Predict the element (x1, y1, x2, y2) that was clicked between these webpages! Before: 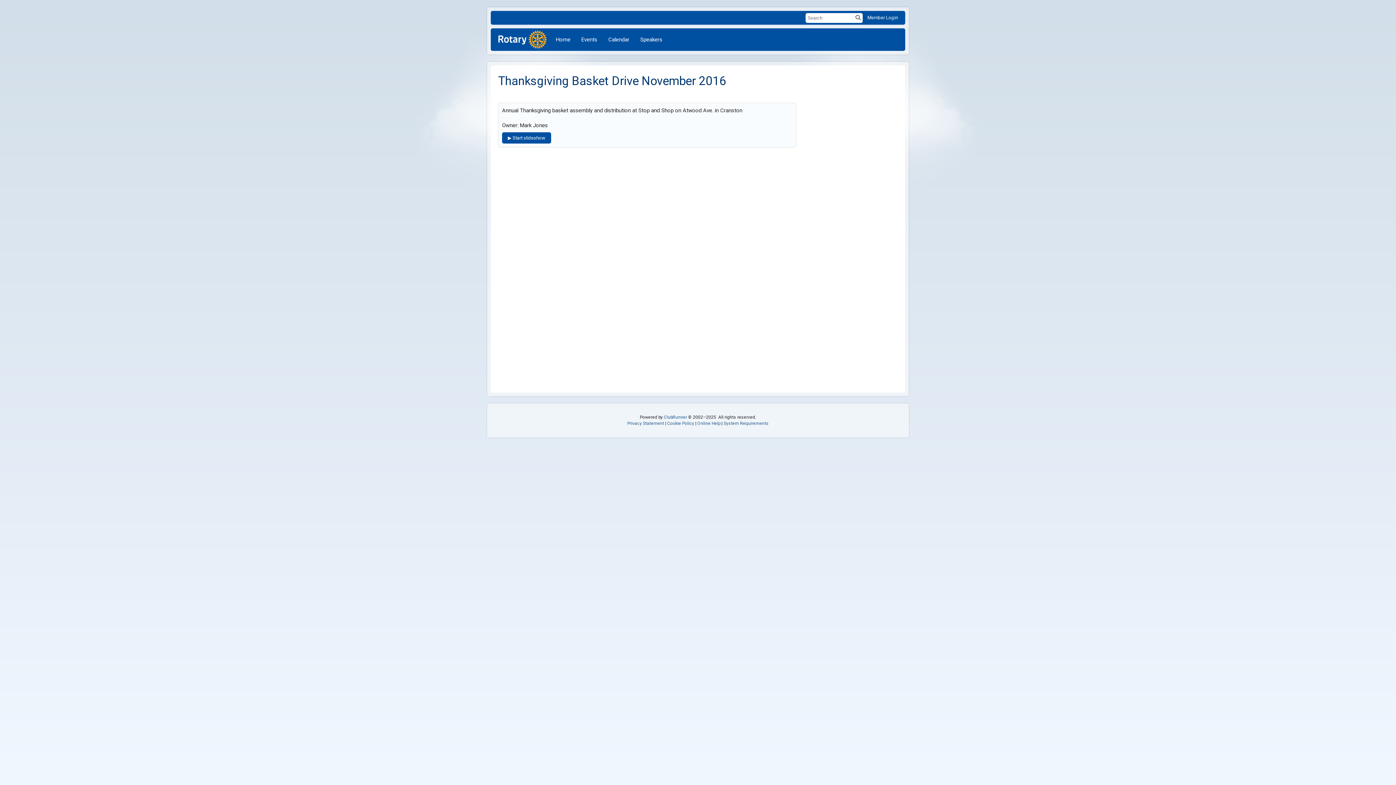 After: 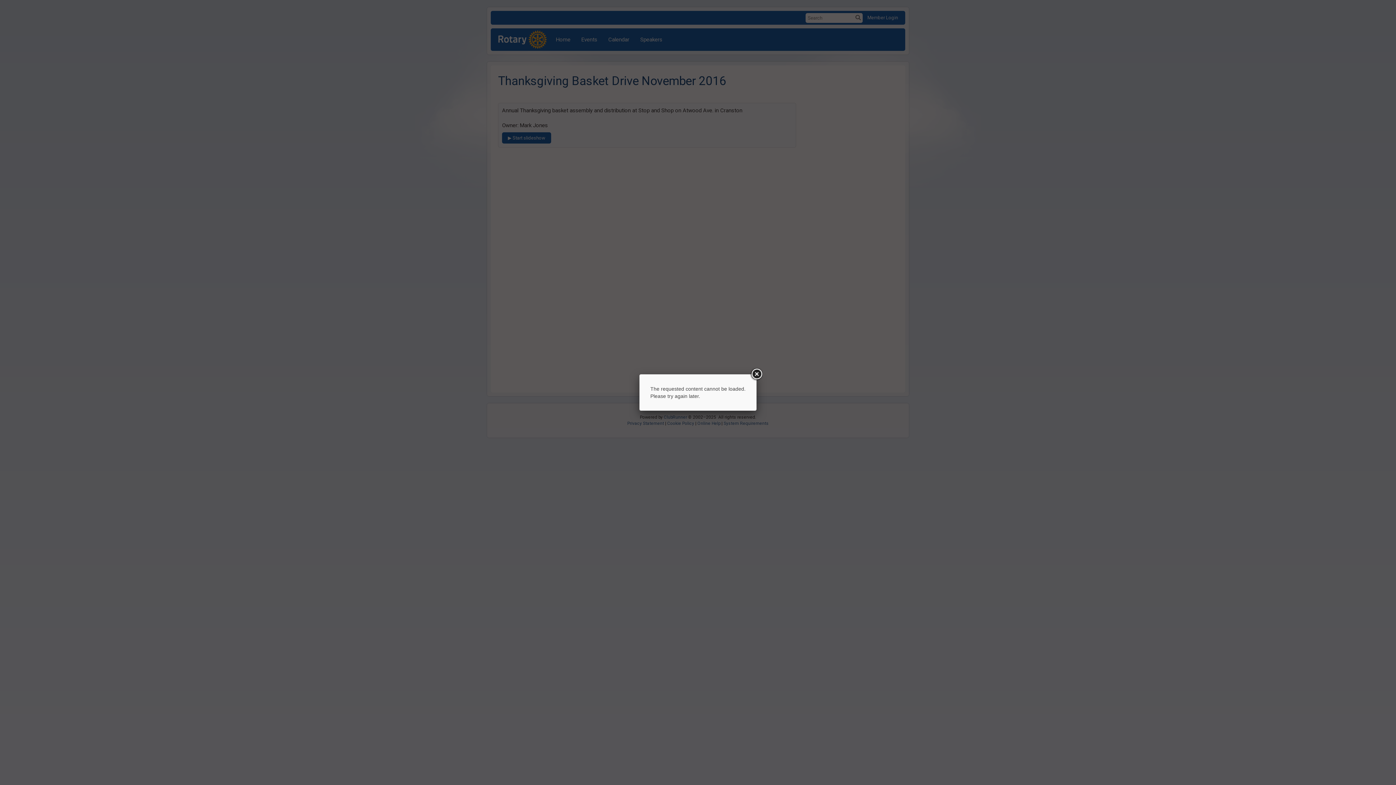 Action: bbox: (650, 229, 720, 237)